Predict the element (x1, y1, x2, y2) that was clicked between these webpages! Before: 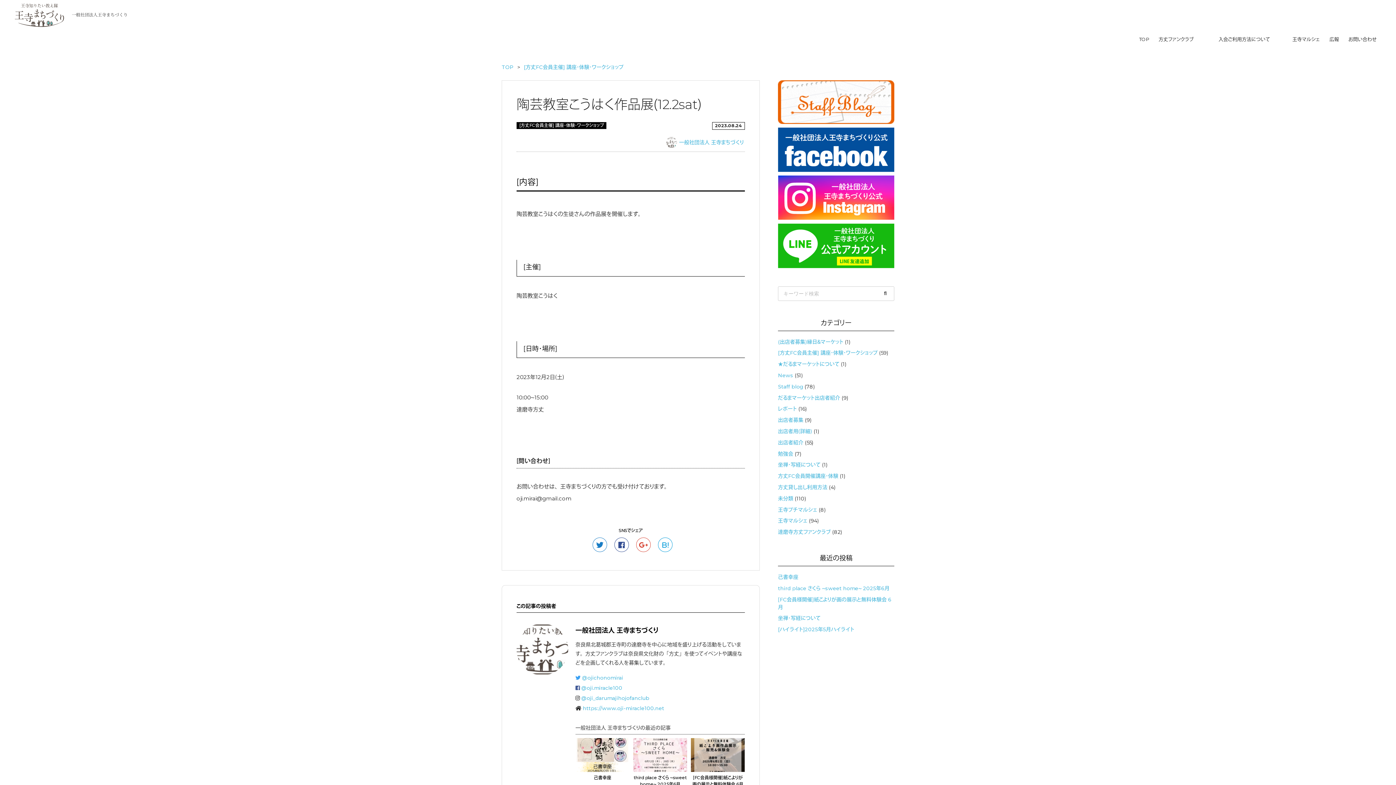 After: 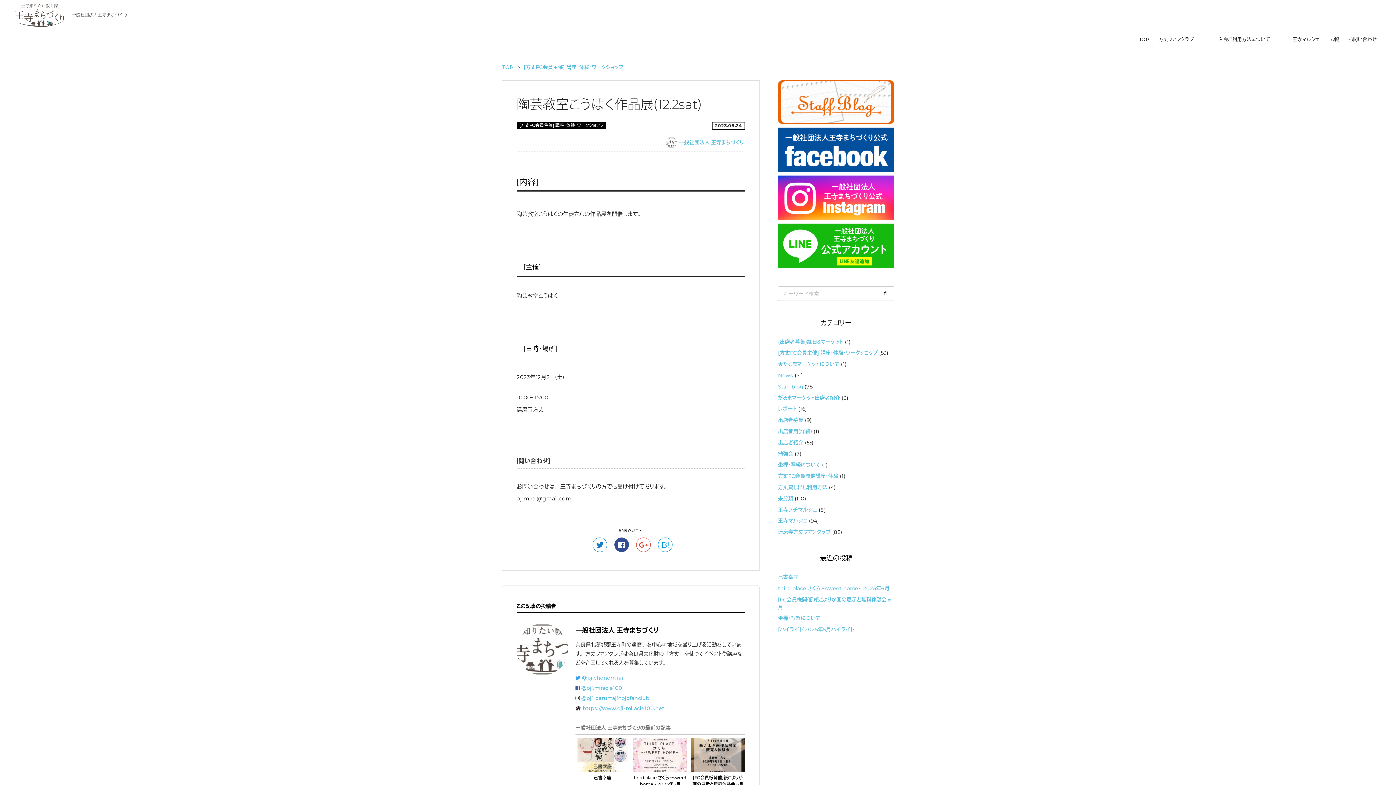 Action: bbox: (614, 537, 629, 552)